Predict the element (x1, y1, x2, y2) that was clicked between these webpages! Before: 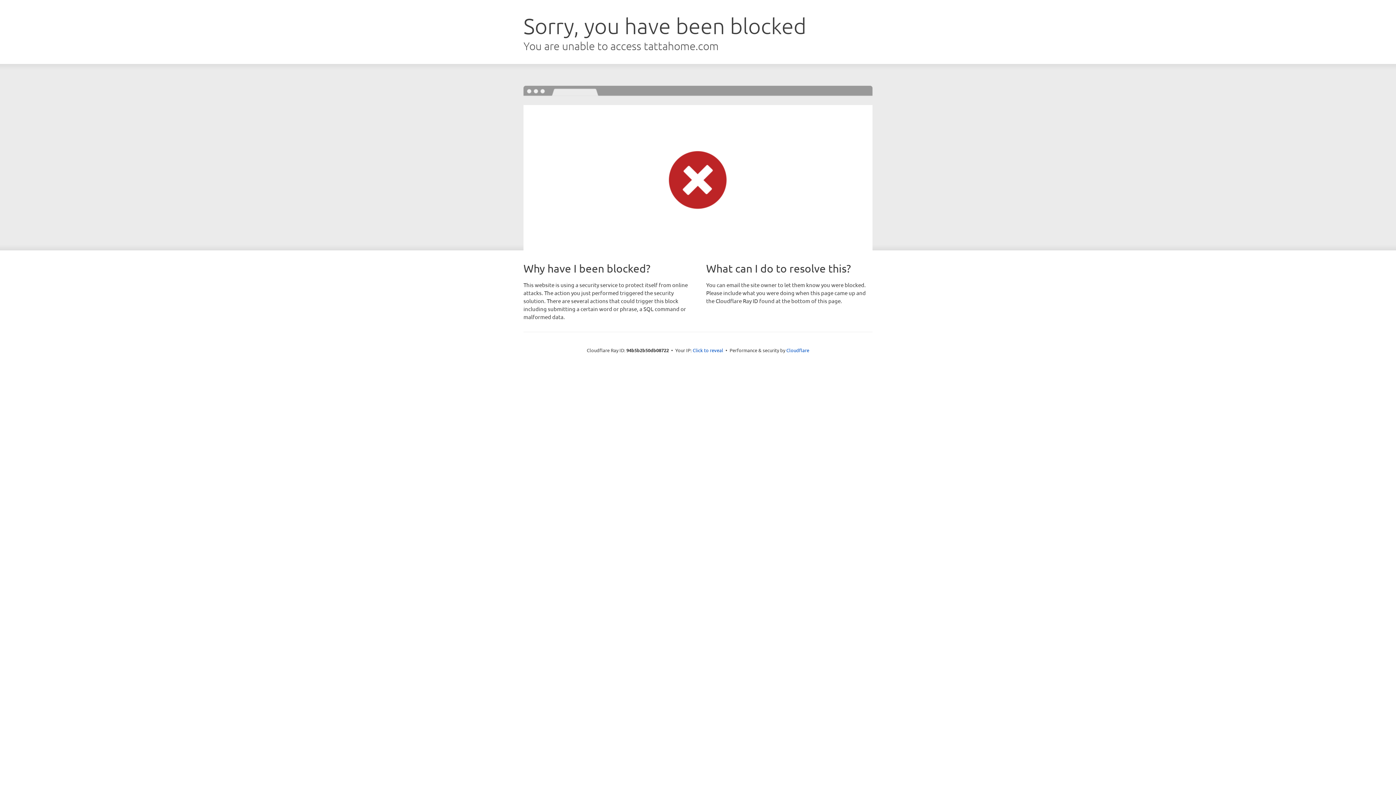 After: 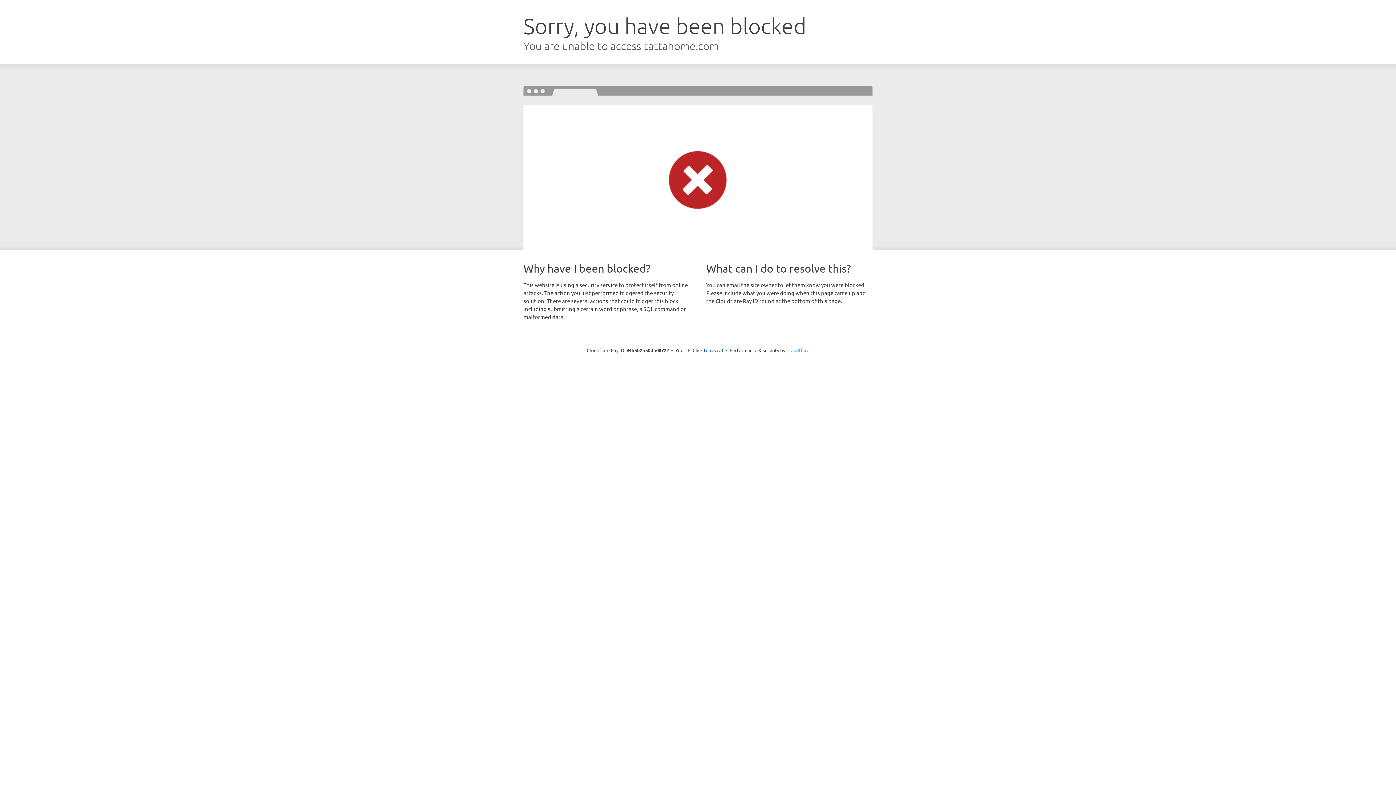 Action: label: Cloudflare bbox: (786, 347, 809, 353)